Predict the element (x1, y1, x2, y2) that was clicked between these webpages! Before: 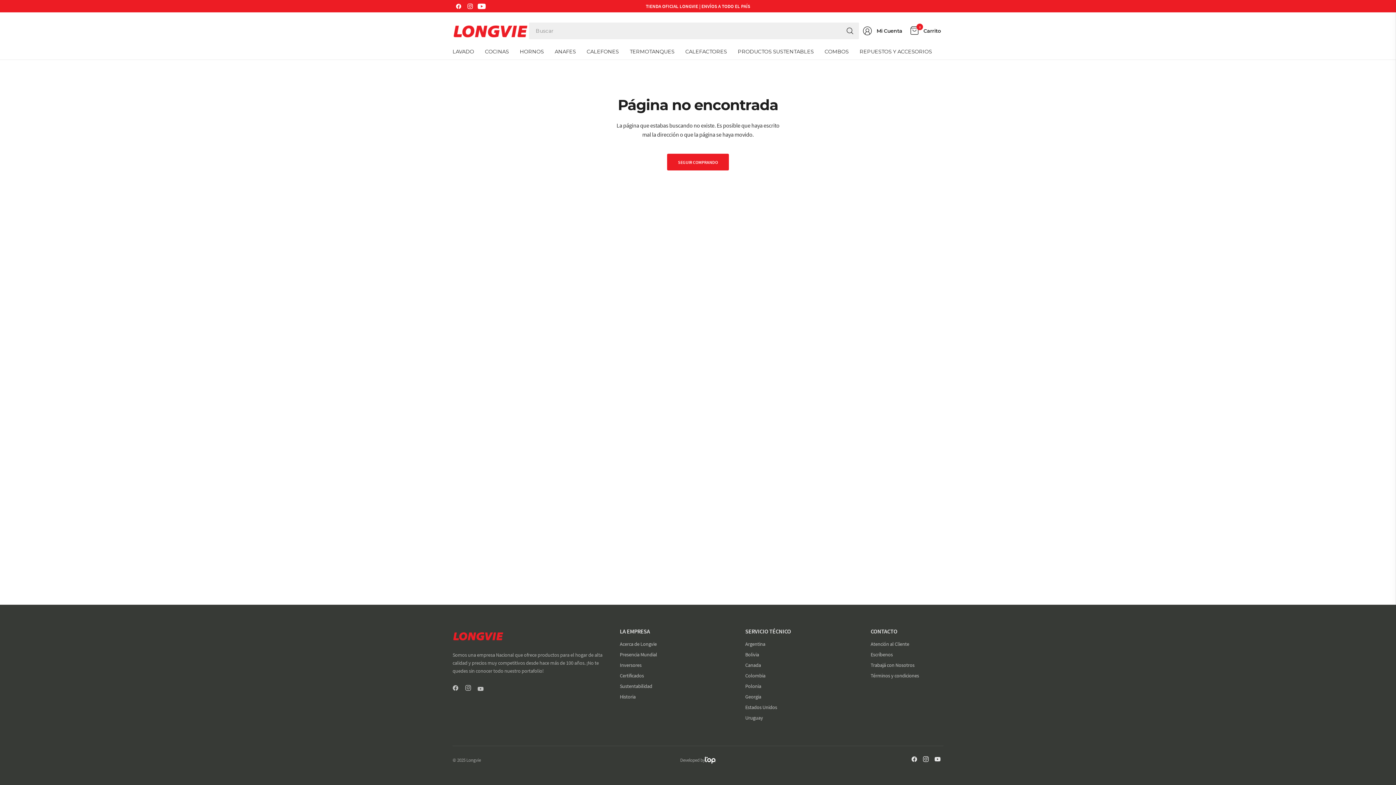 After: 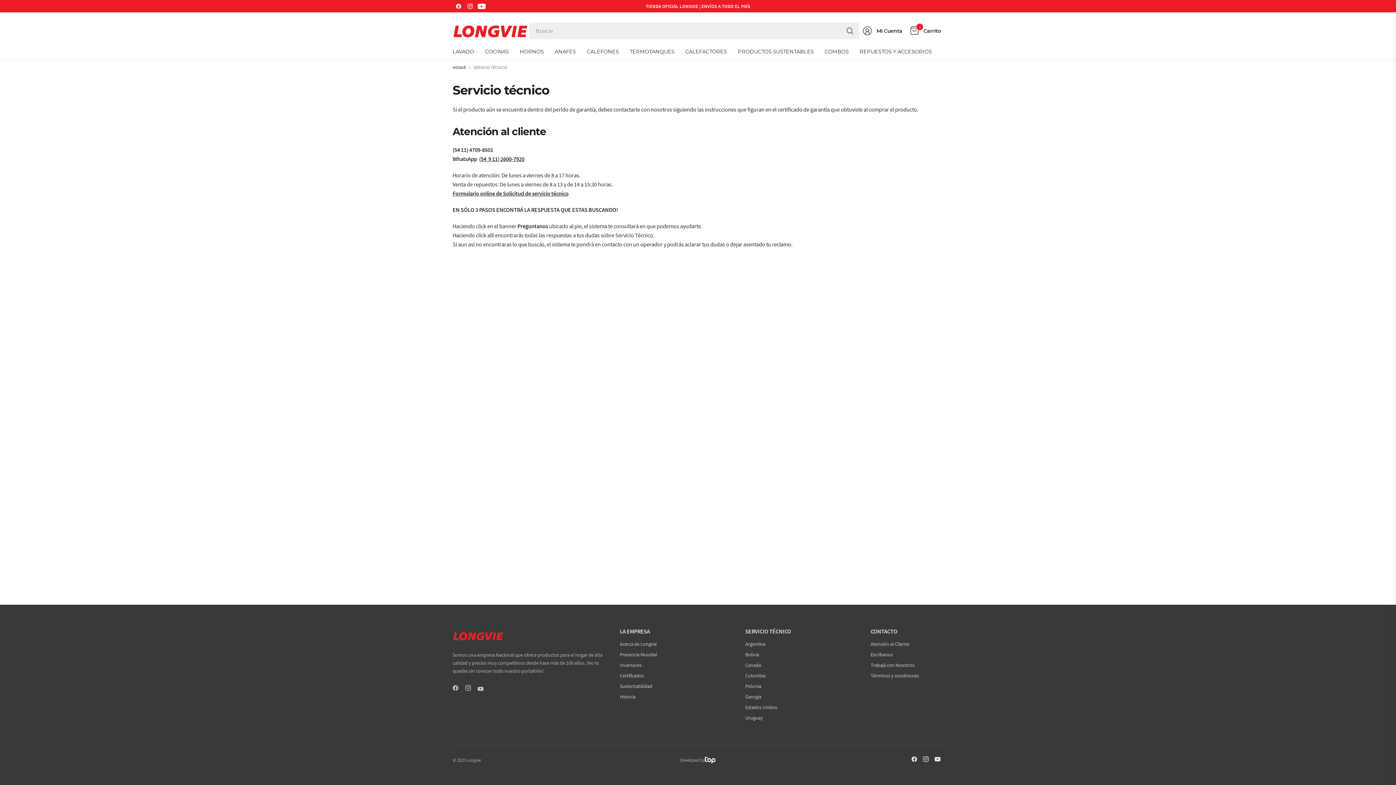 Action: bbox: (745, 650, 859, 659) label: Bolivia